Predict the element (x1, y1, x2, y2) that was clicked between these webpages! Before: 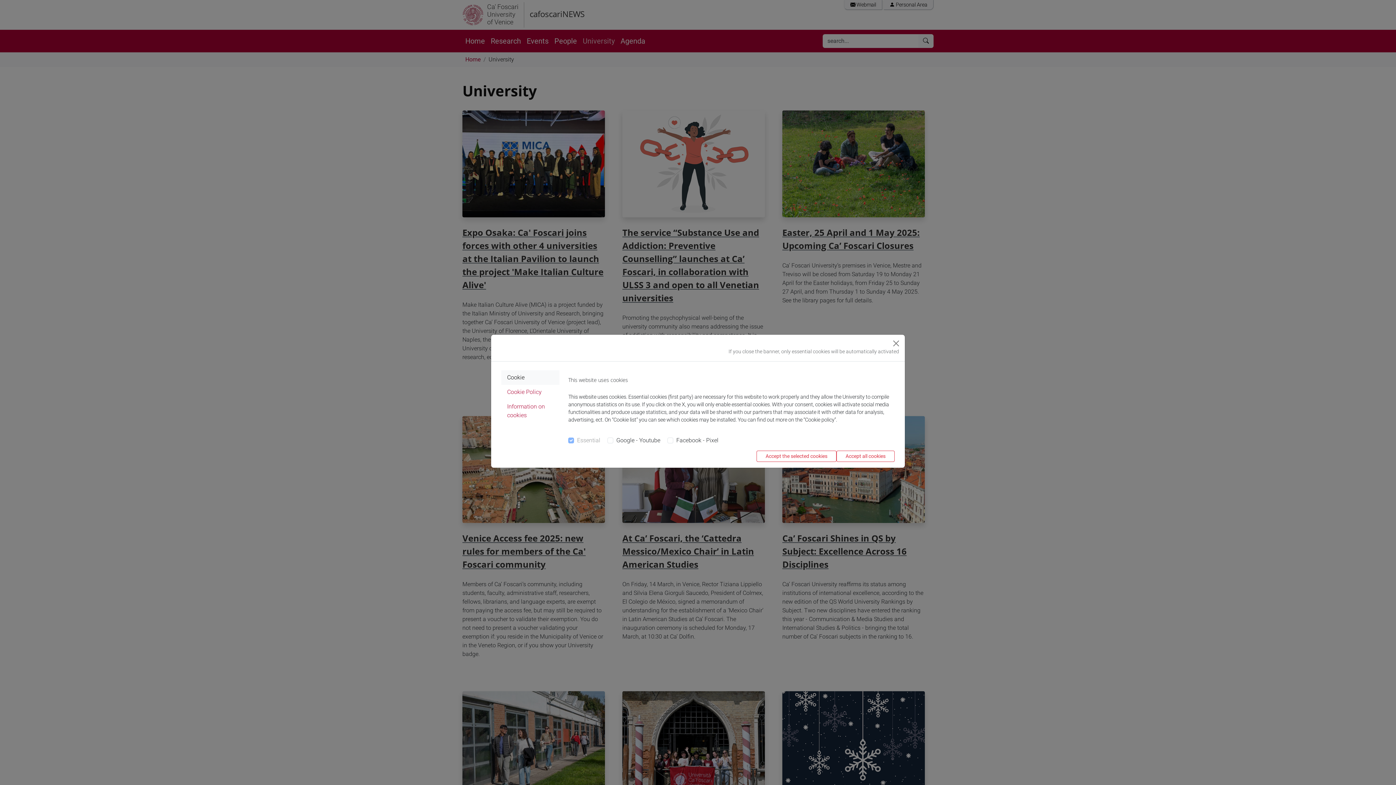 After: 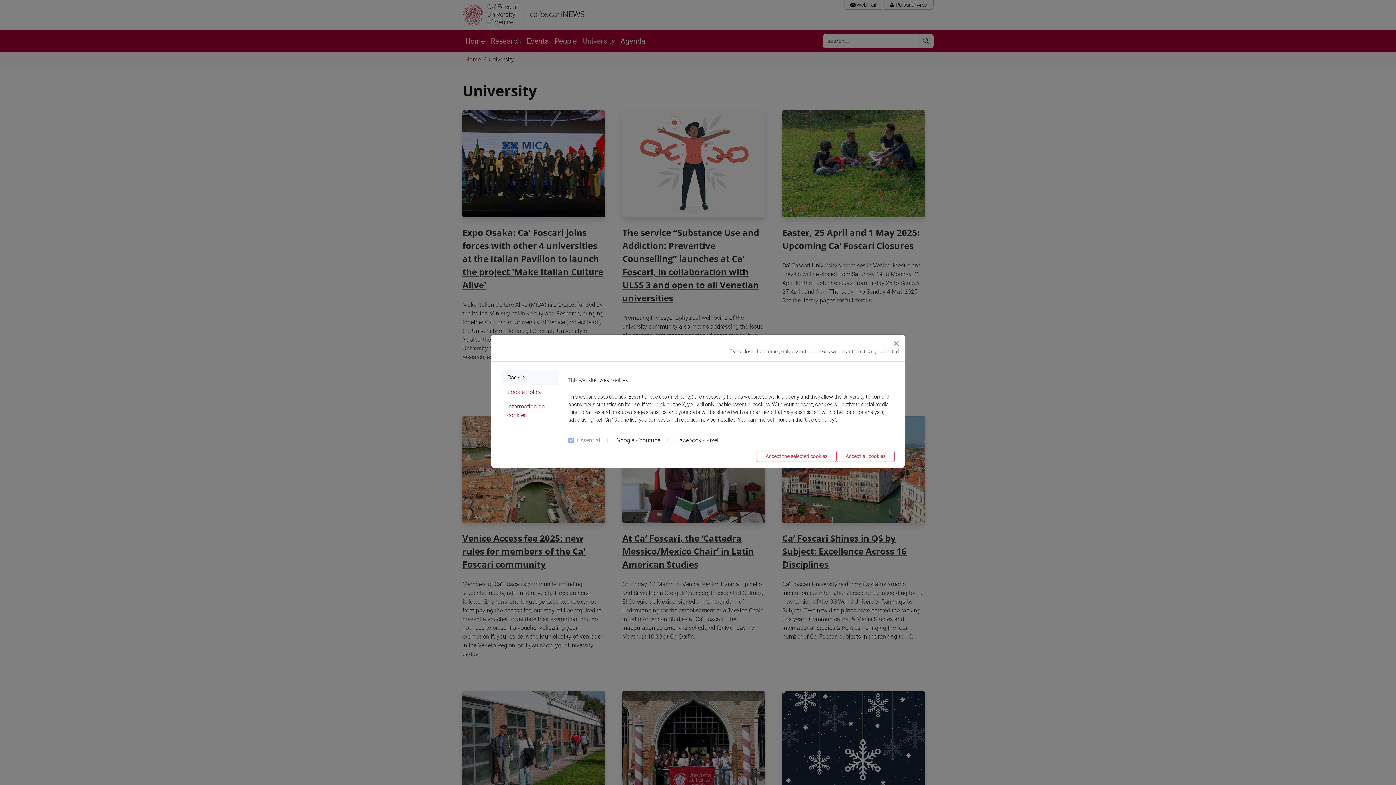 Action: bbox: (501, 370, 559, 385) label: Cookie